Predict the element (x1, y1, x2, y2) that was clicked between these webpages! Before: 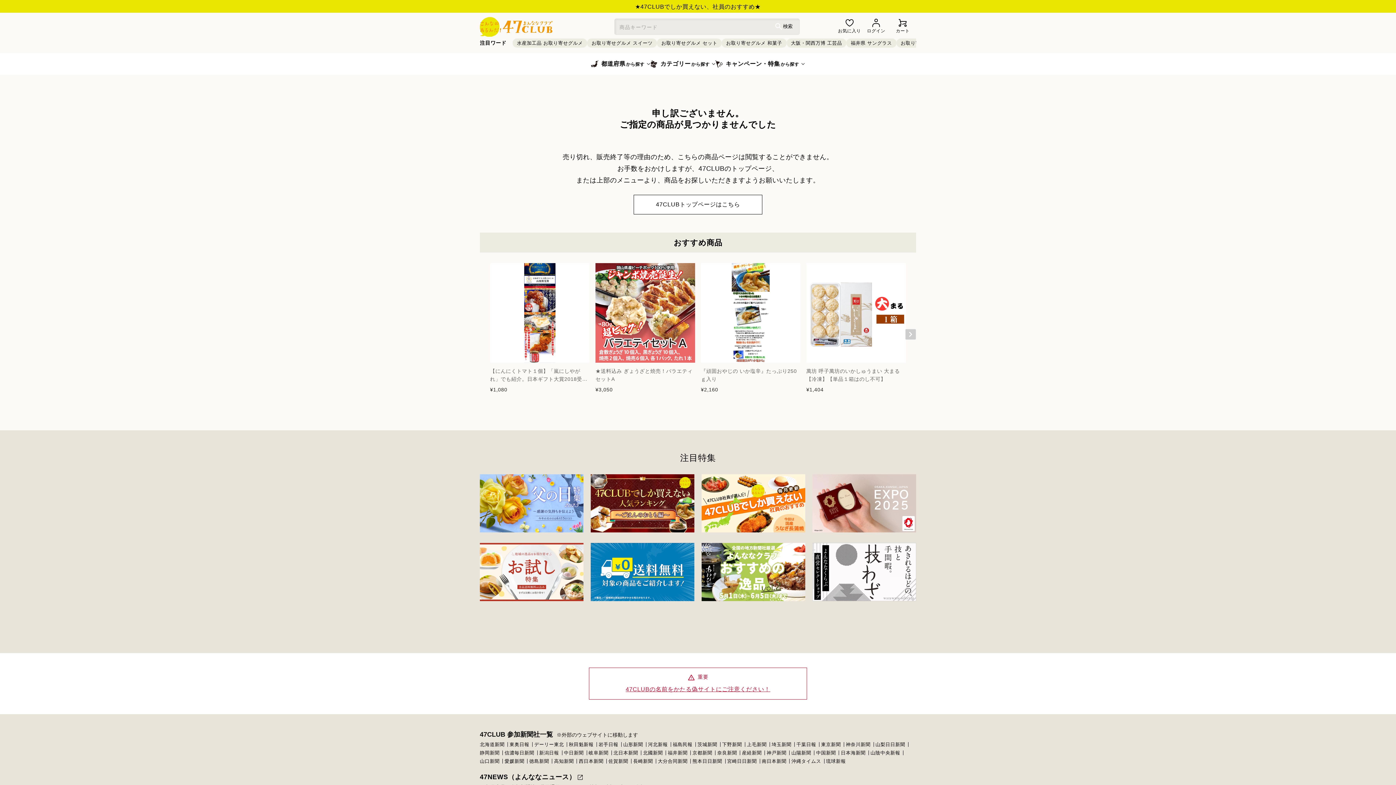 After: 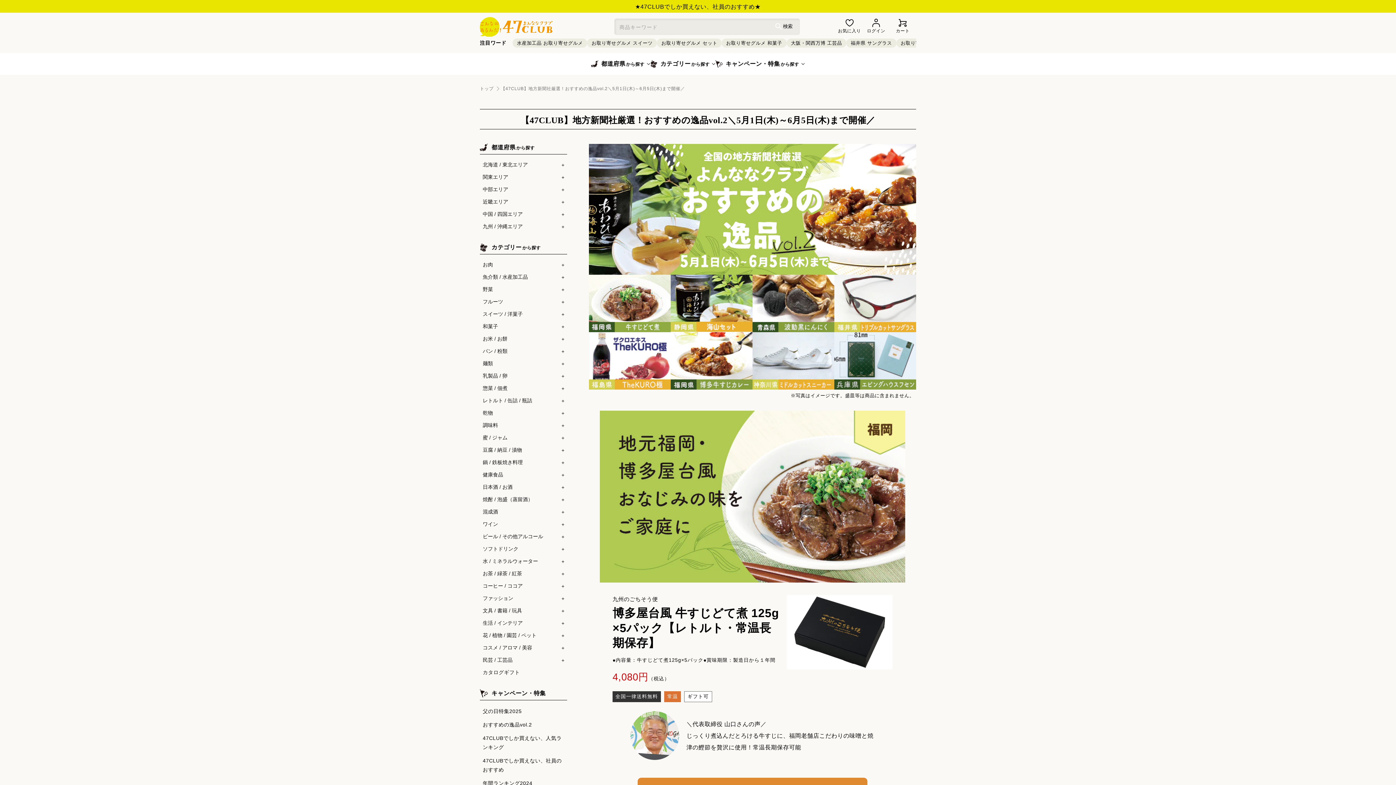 Action: bbox: (701, 541, 805, 547)